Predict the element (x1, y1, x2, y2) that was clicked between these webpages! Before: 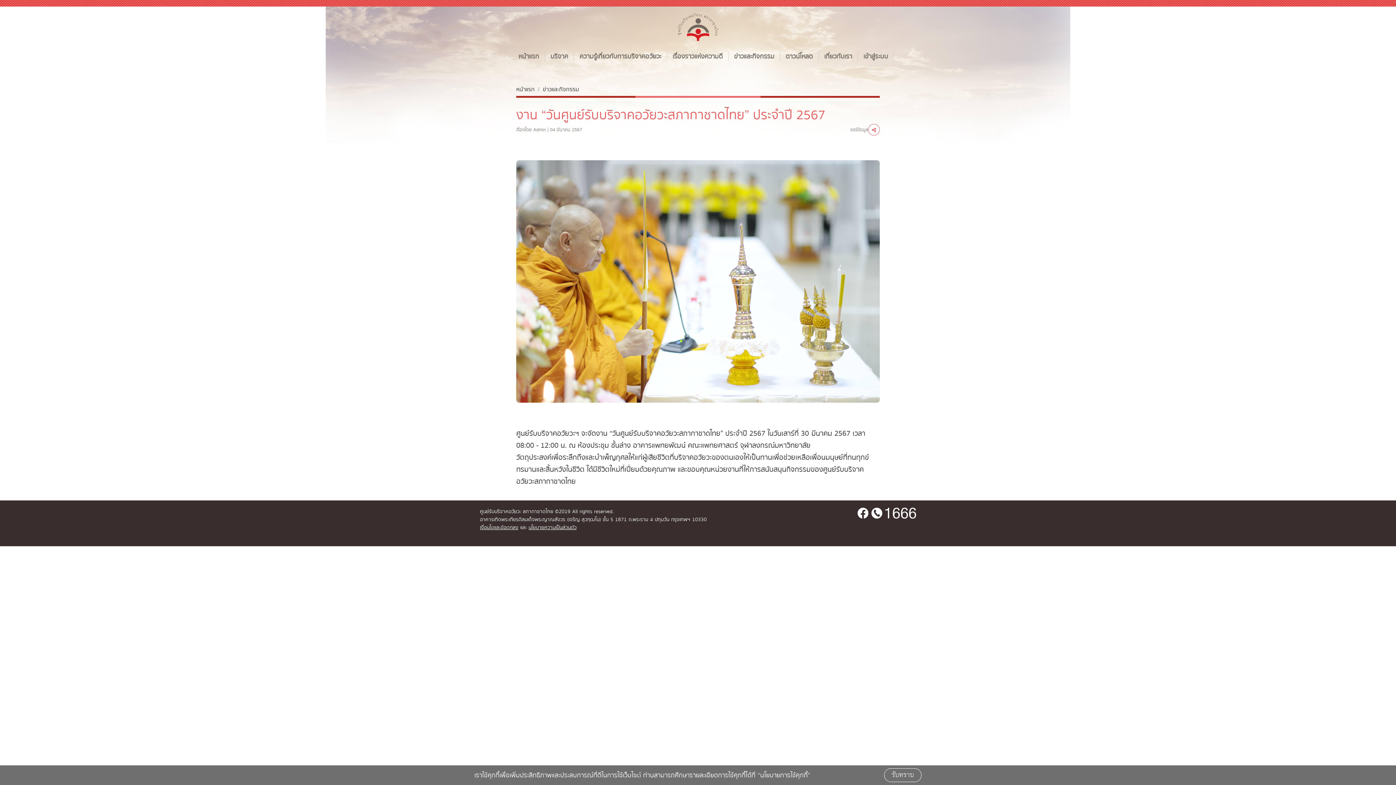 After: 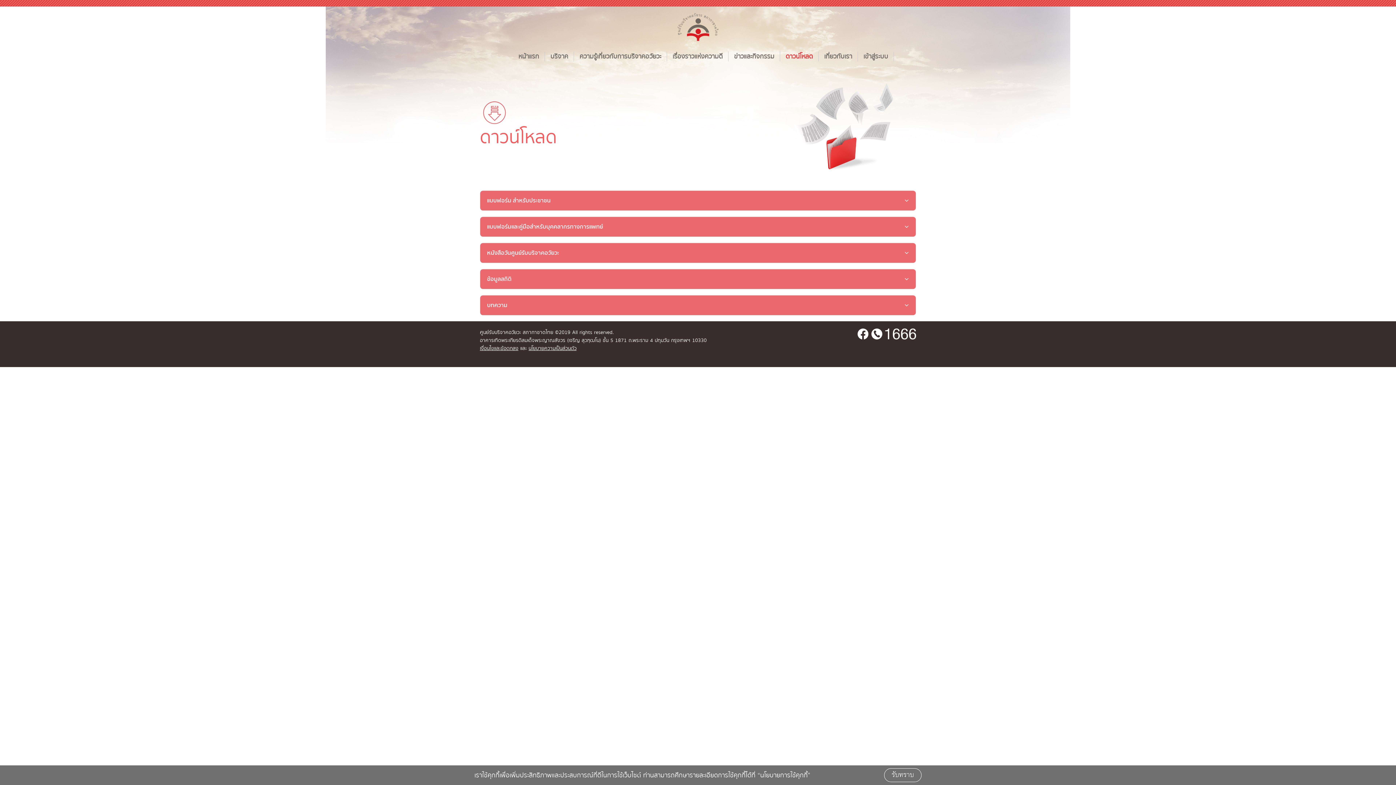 Action: label: ดาวน์โหลด bbox: (780, 51, 818, 61)